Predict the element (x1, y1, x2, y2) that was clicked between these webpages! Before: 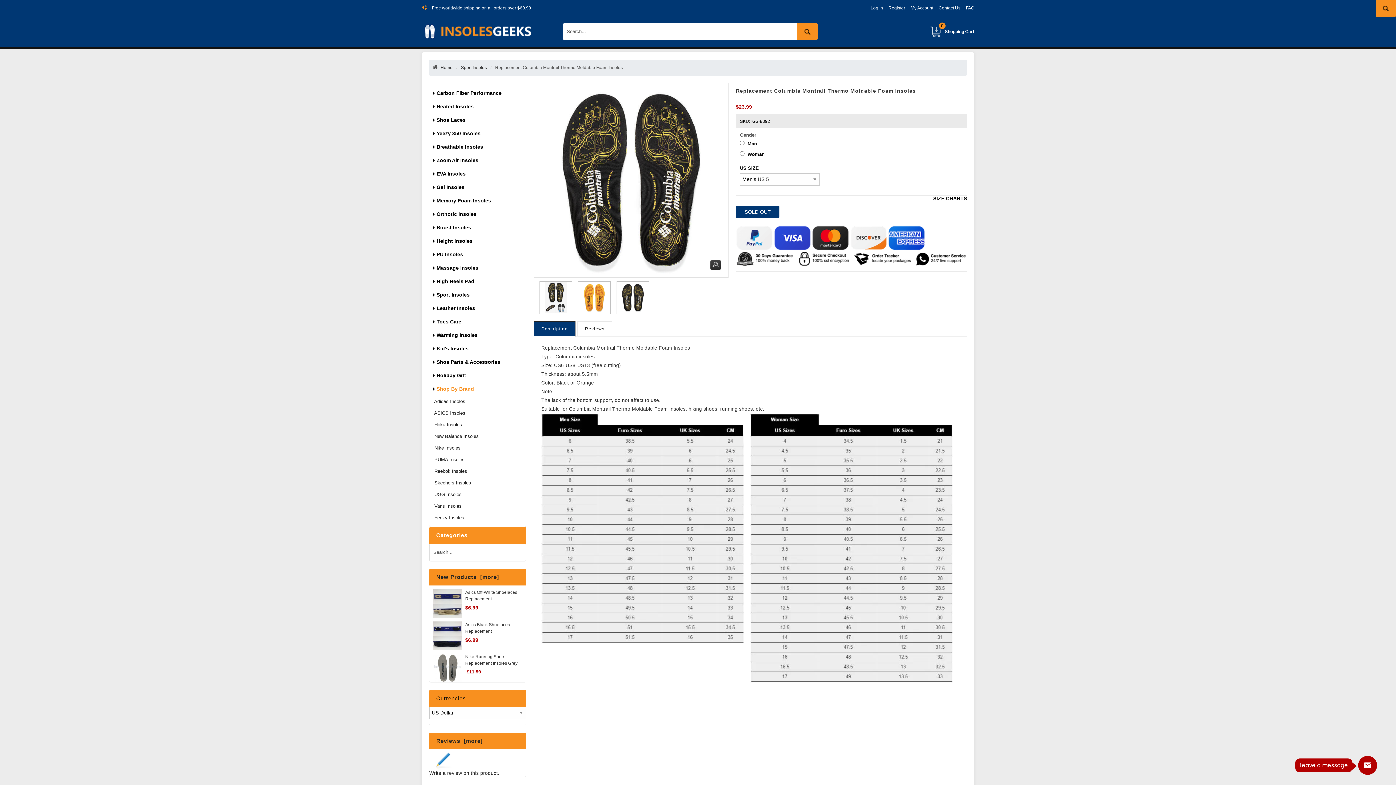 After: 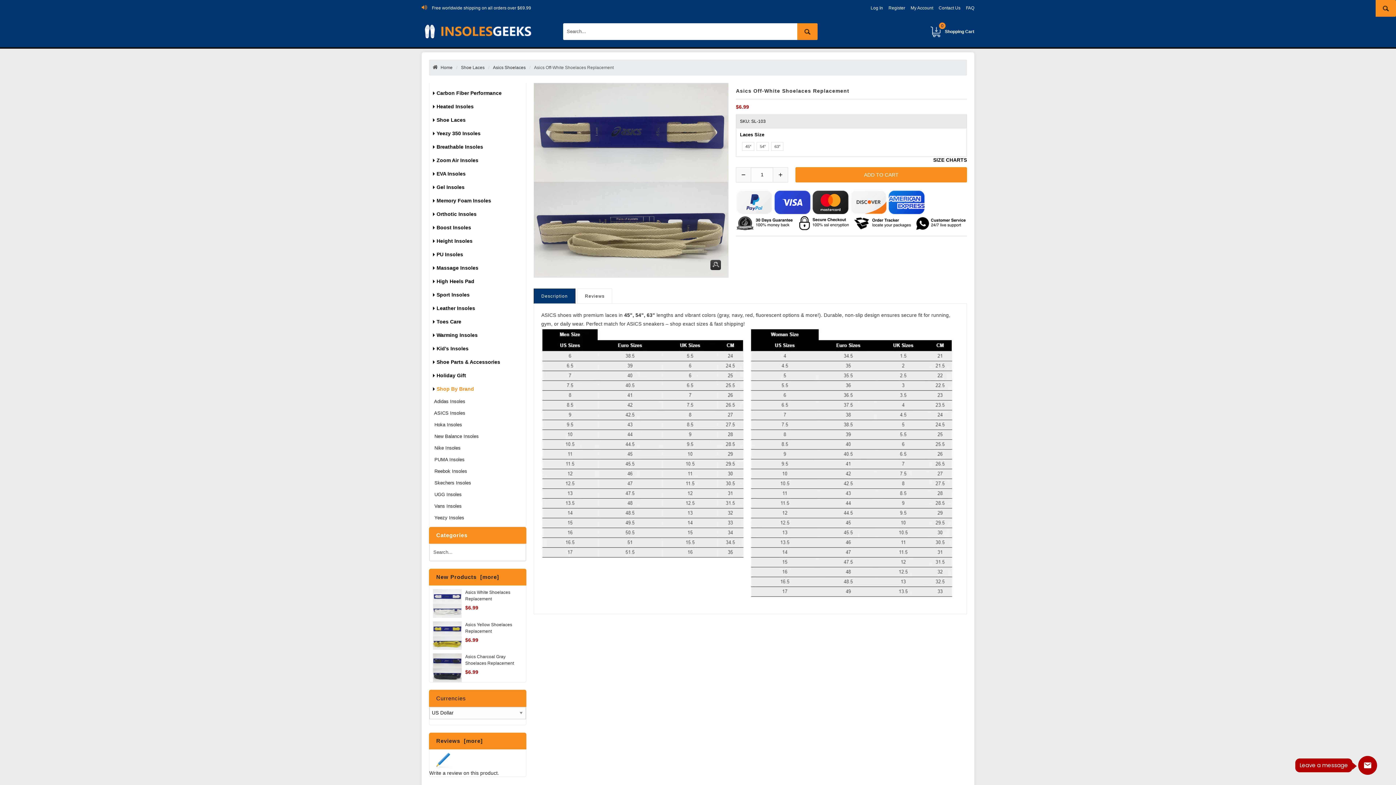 Action: bbox: (433, 589, 461, 618)